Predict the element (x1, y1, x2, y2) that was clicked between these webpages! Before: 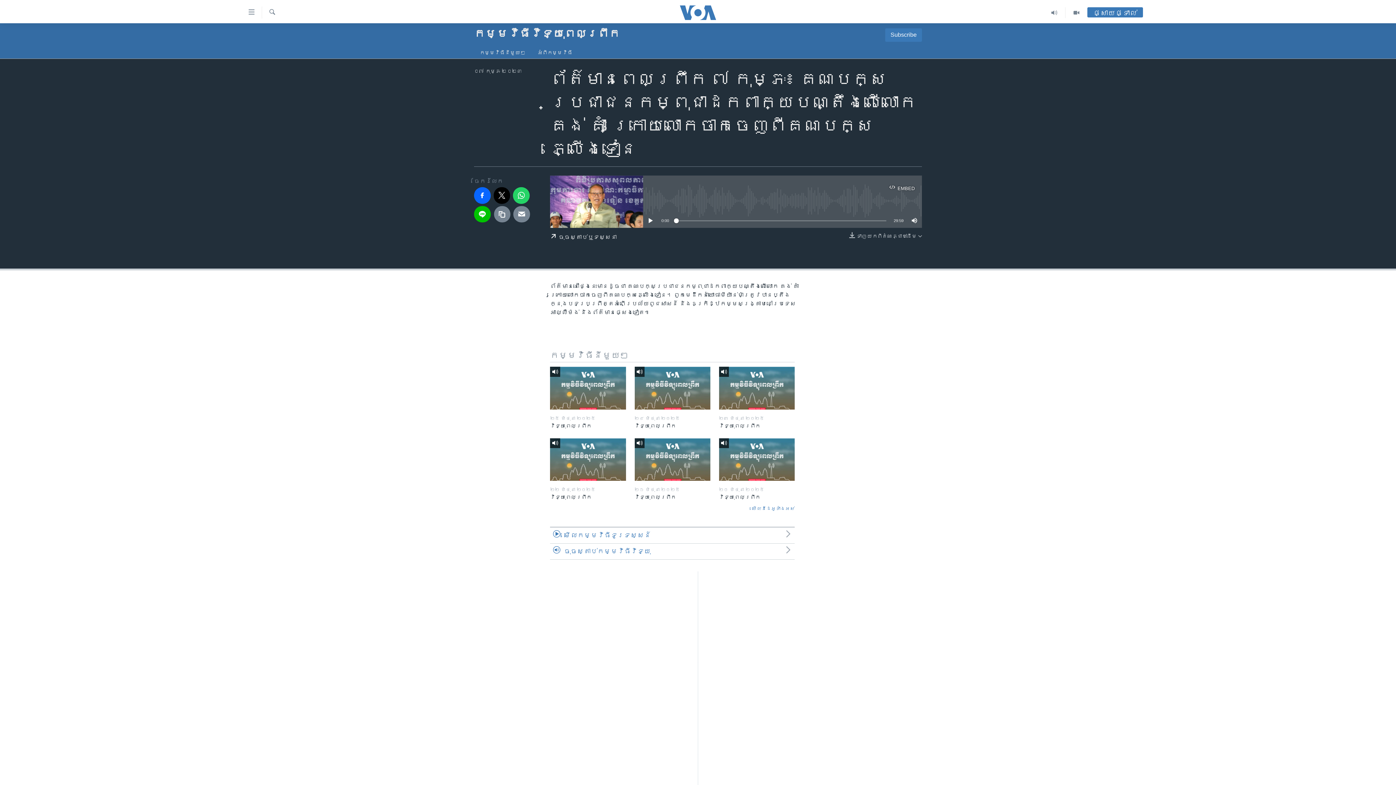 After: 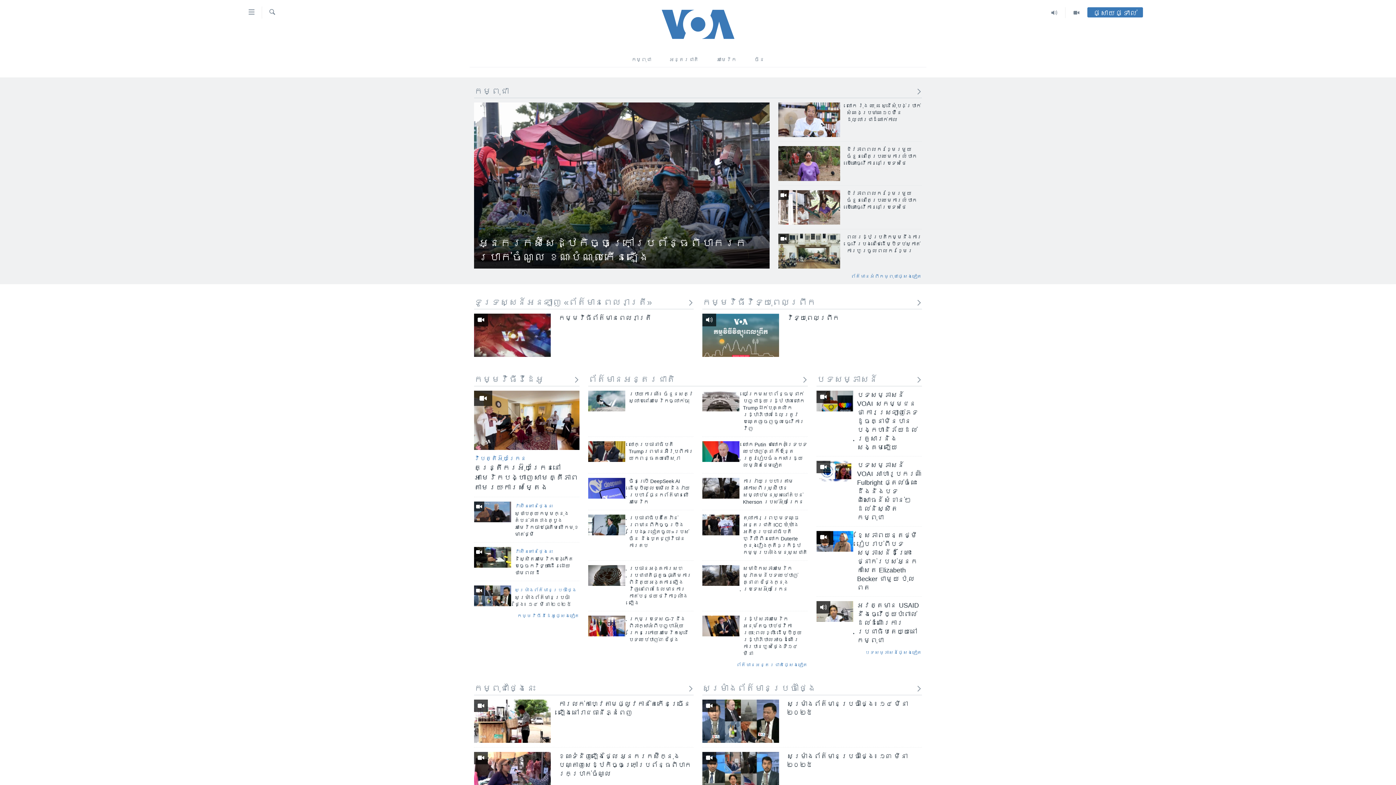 Action: bbox: (661, 5, 734, 19)